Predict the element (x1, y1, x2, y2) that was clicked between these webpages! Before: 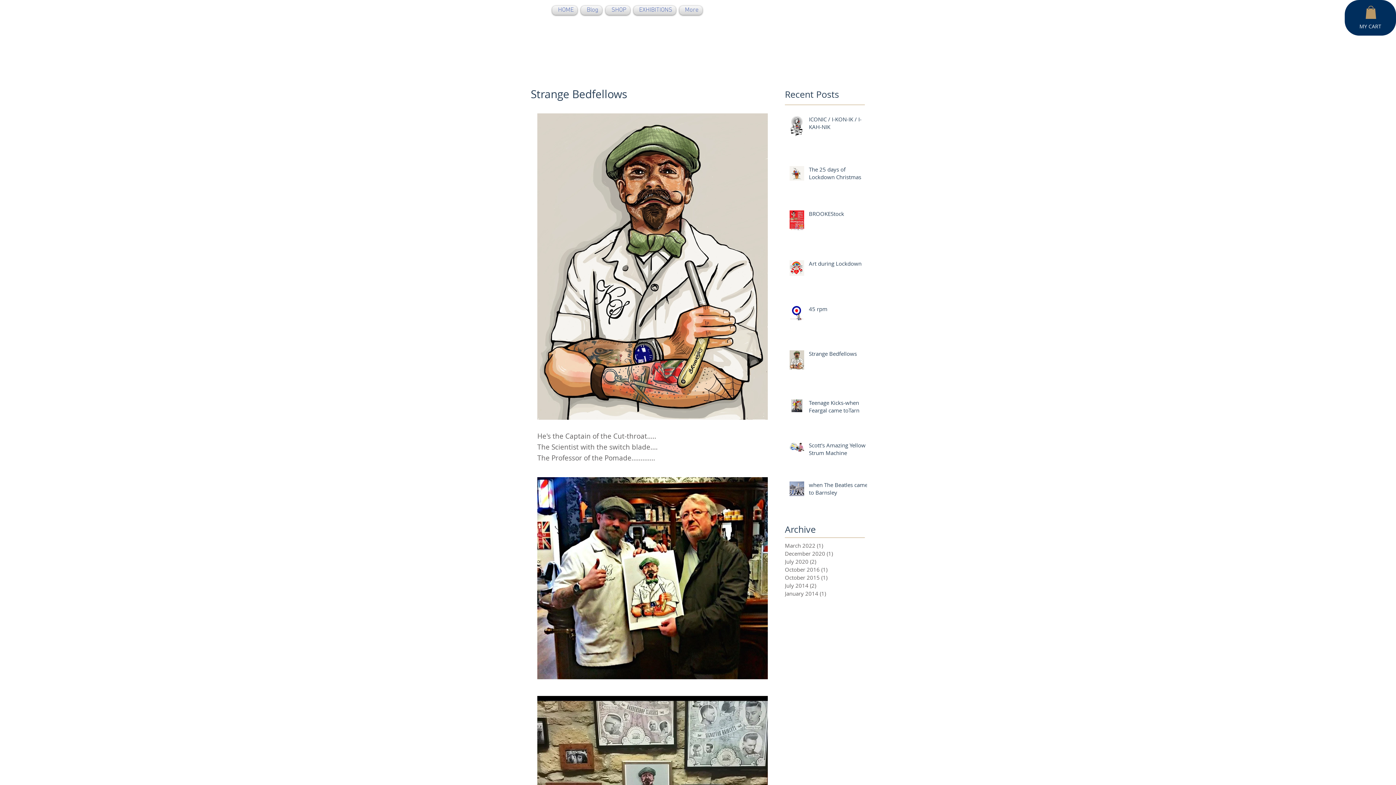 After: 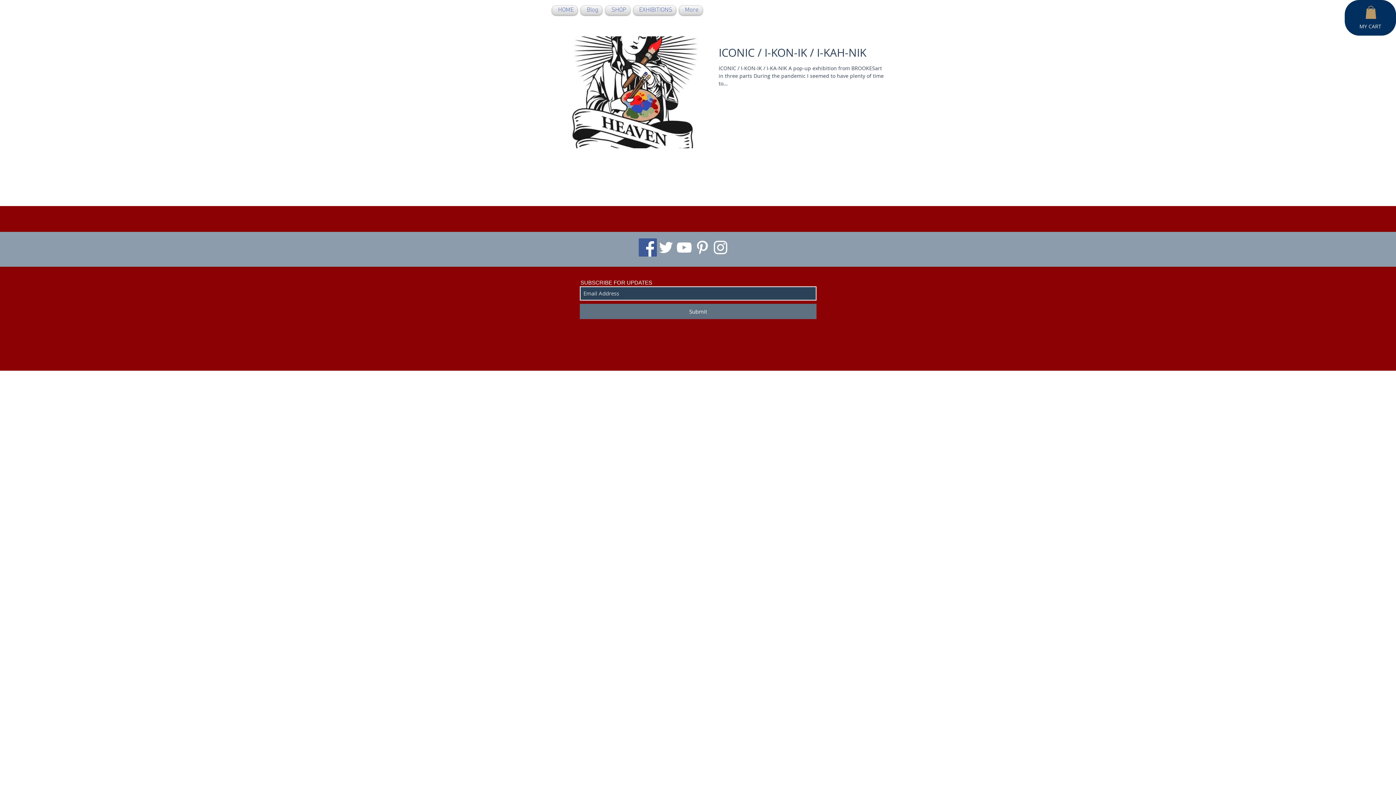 Action: bbox: (785, 541, 861, 549) label: March 2022 (1)
1 post